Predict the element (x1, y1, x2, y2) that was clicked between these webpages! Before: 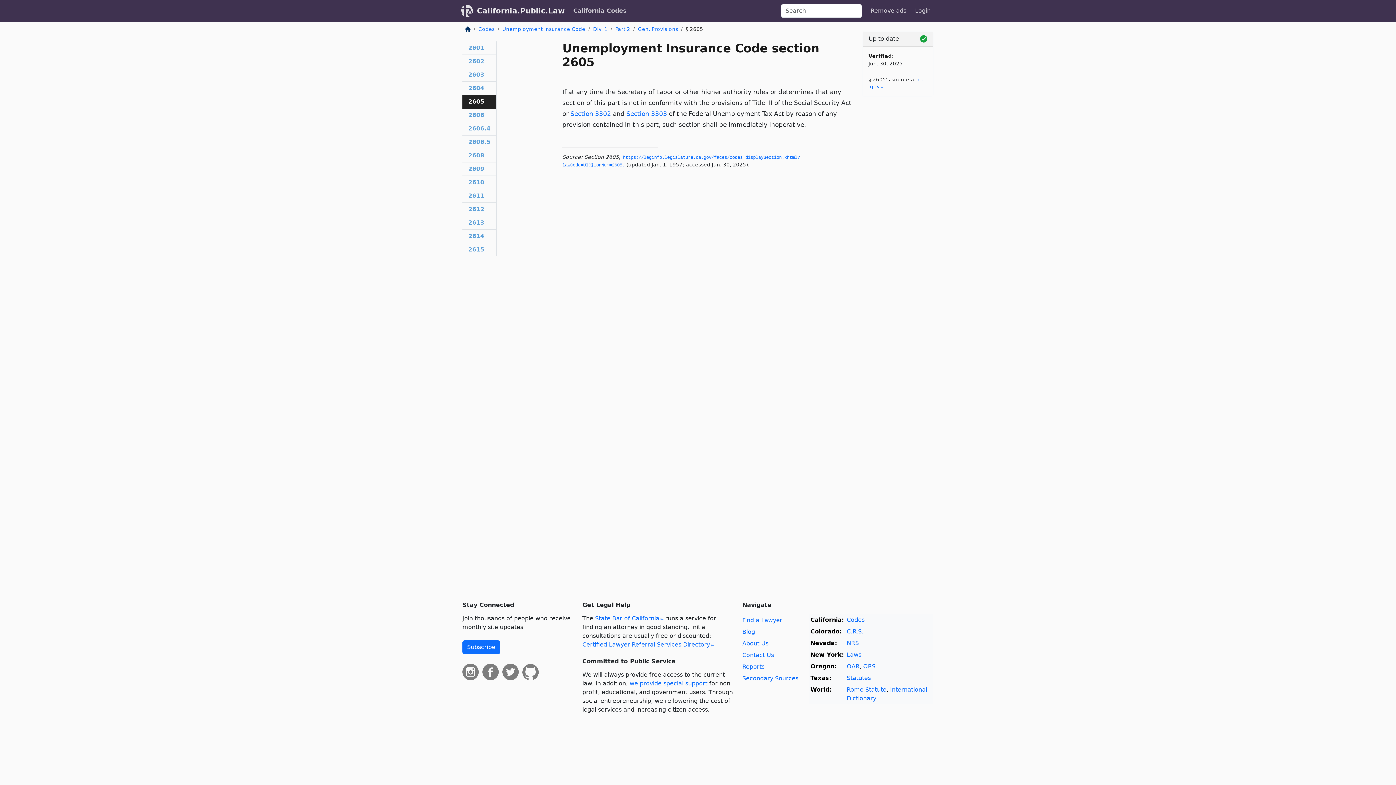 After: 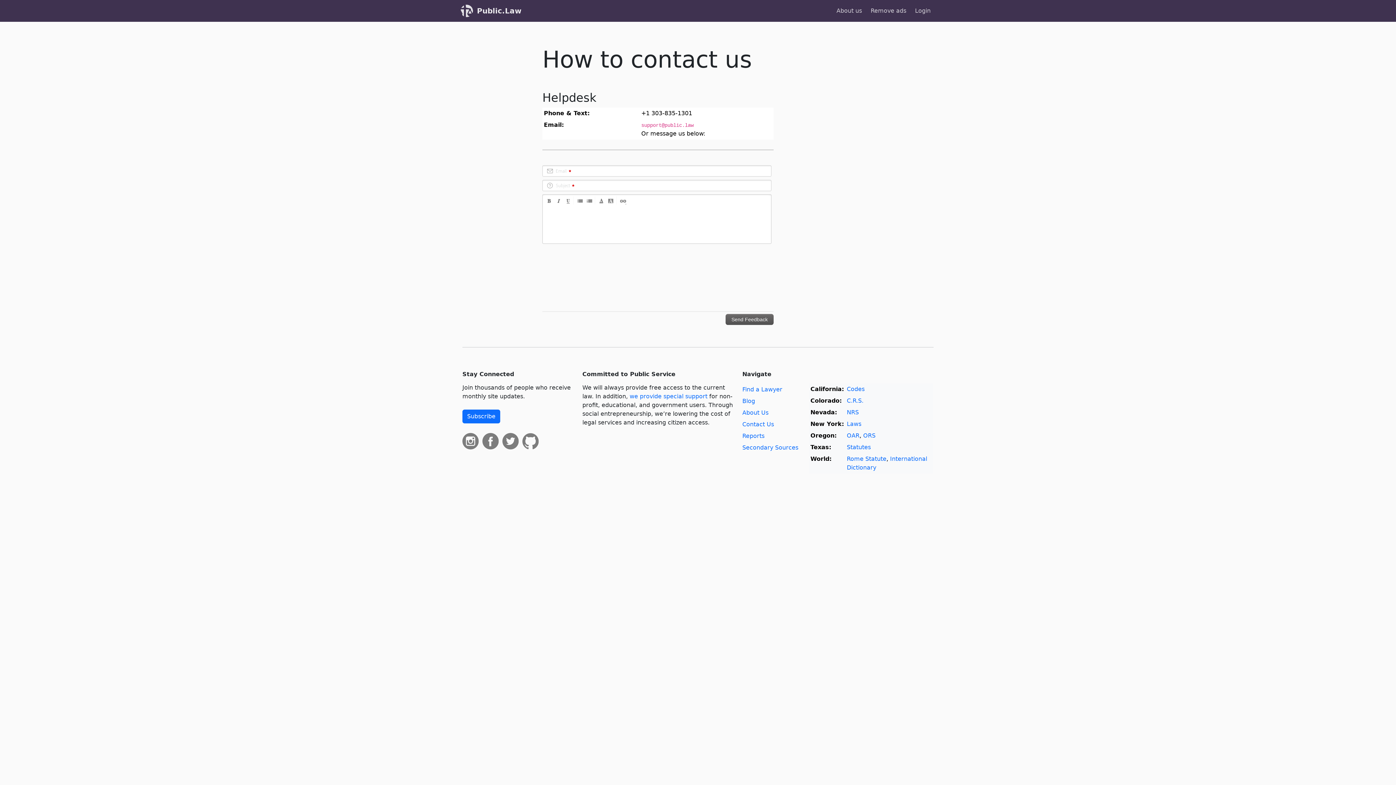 Action: bbox: (742, 652, 774, 659) label: Contact Us